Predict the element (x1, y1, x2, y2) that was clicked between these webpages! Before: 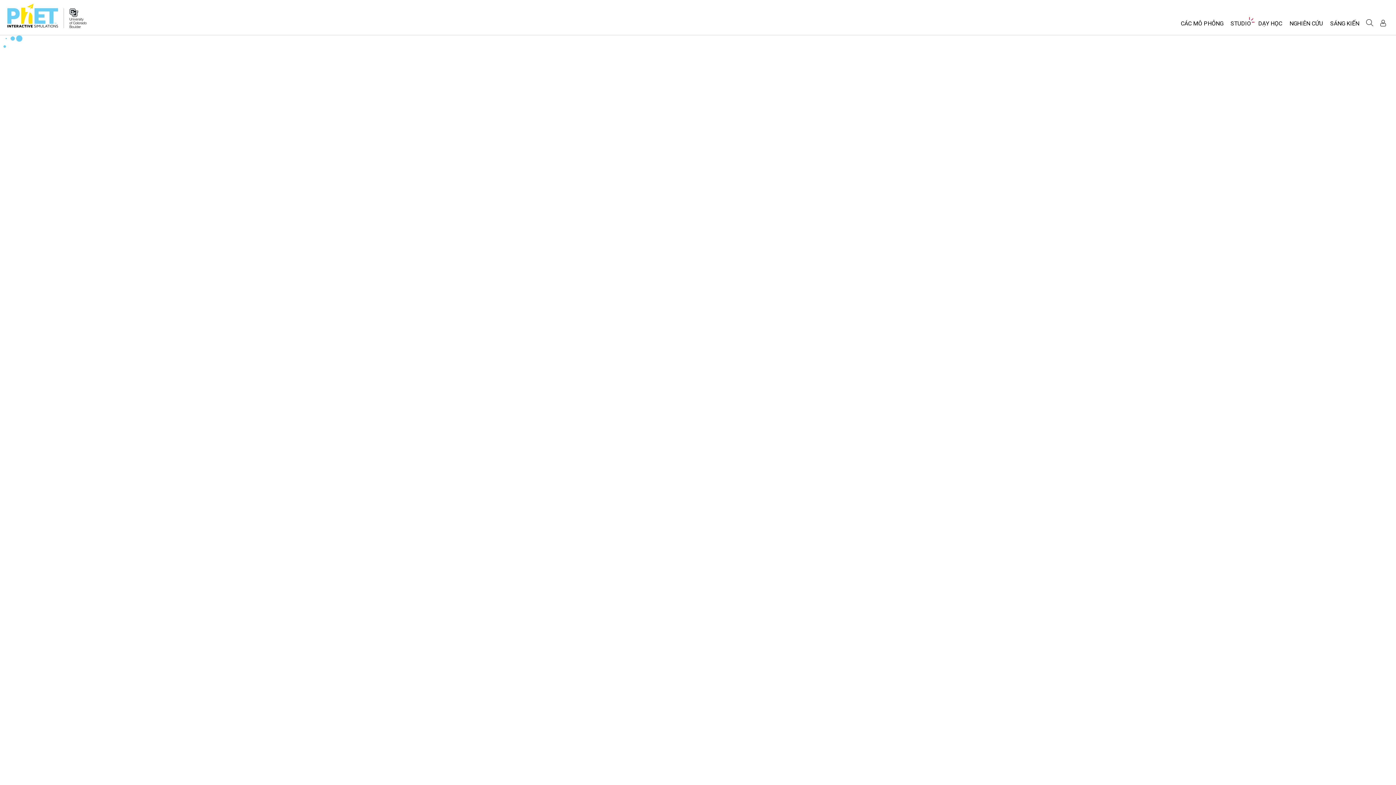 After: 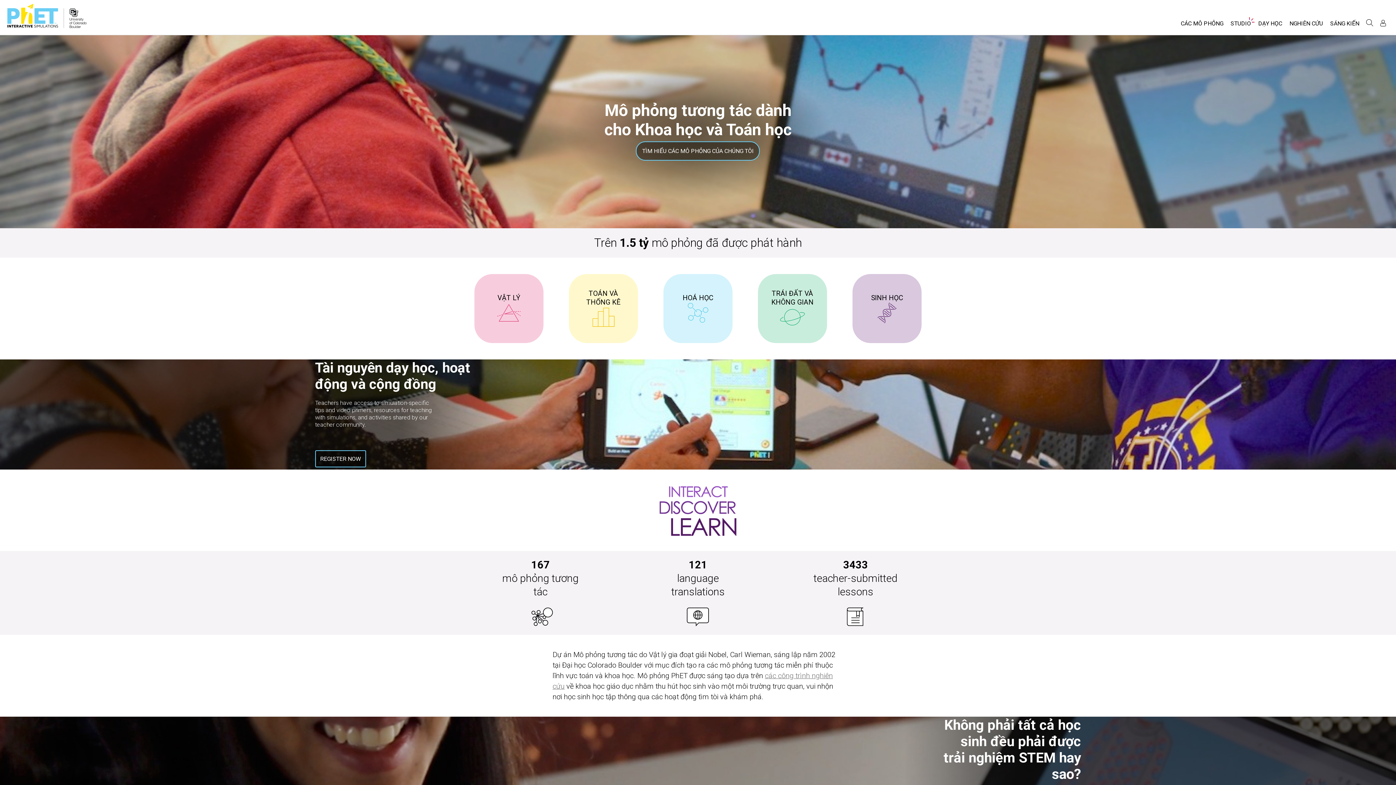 Action: bbox: (7, 3, 58, 27)